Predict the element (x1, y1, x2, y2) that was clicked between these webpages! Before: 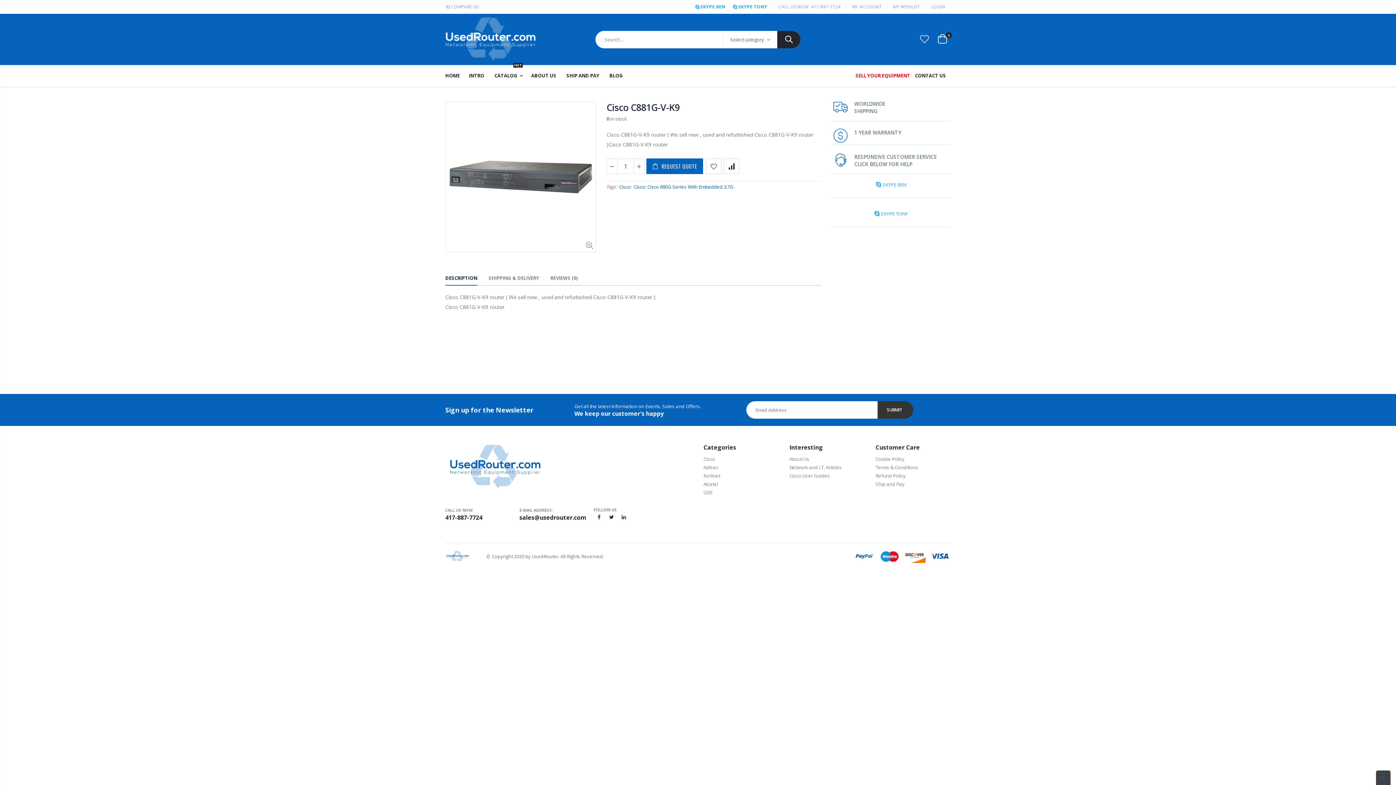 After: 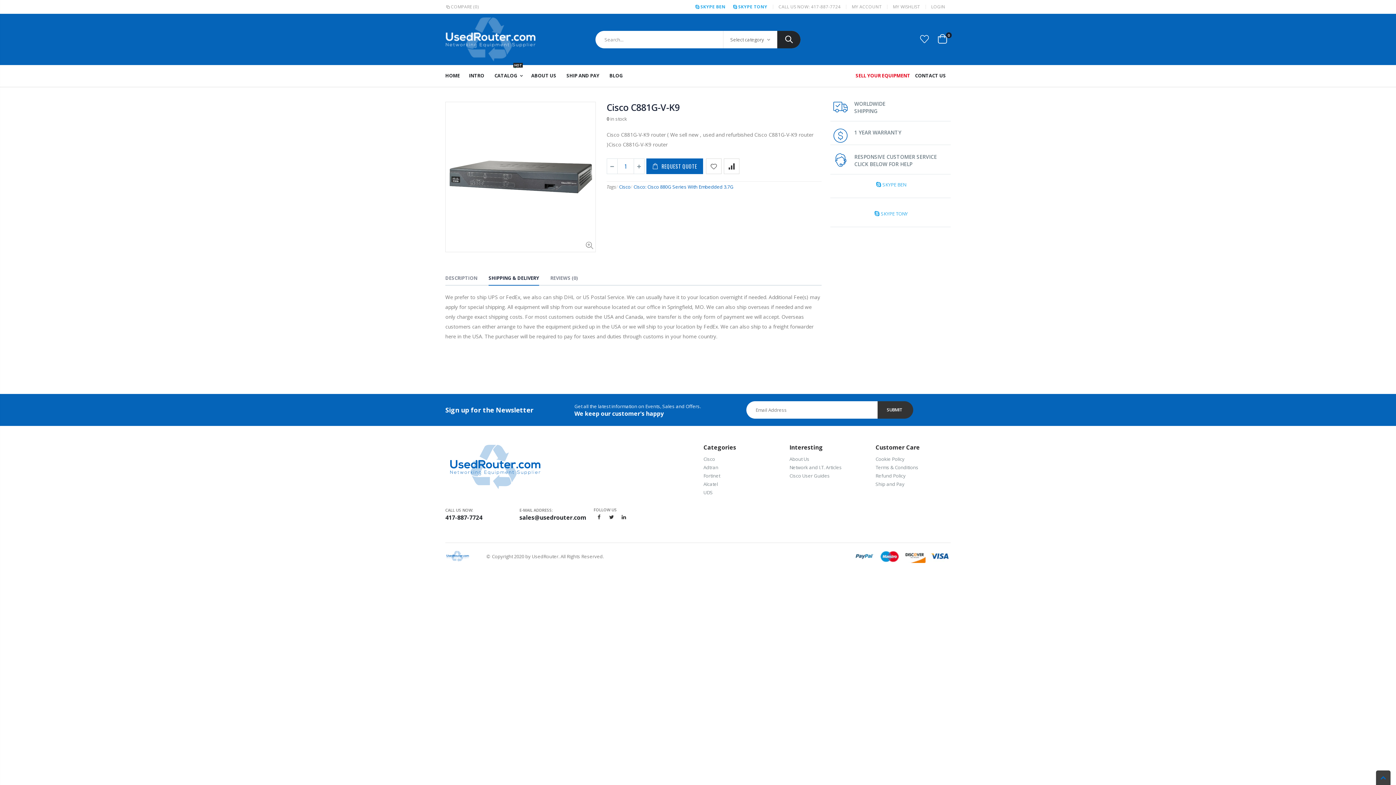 Action: label: SHIPPING & DELIVERY bbox: (488, 271, 539, 285)